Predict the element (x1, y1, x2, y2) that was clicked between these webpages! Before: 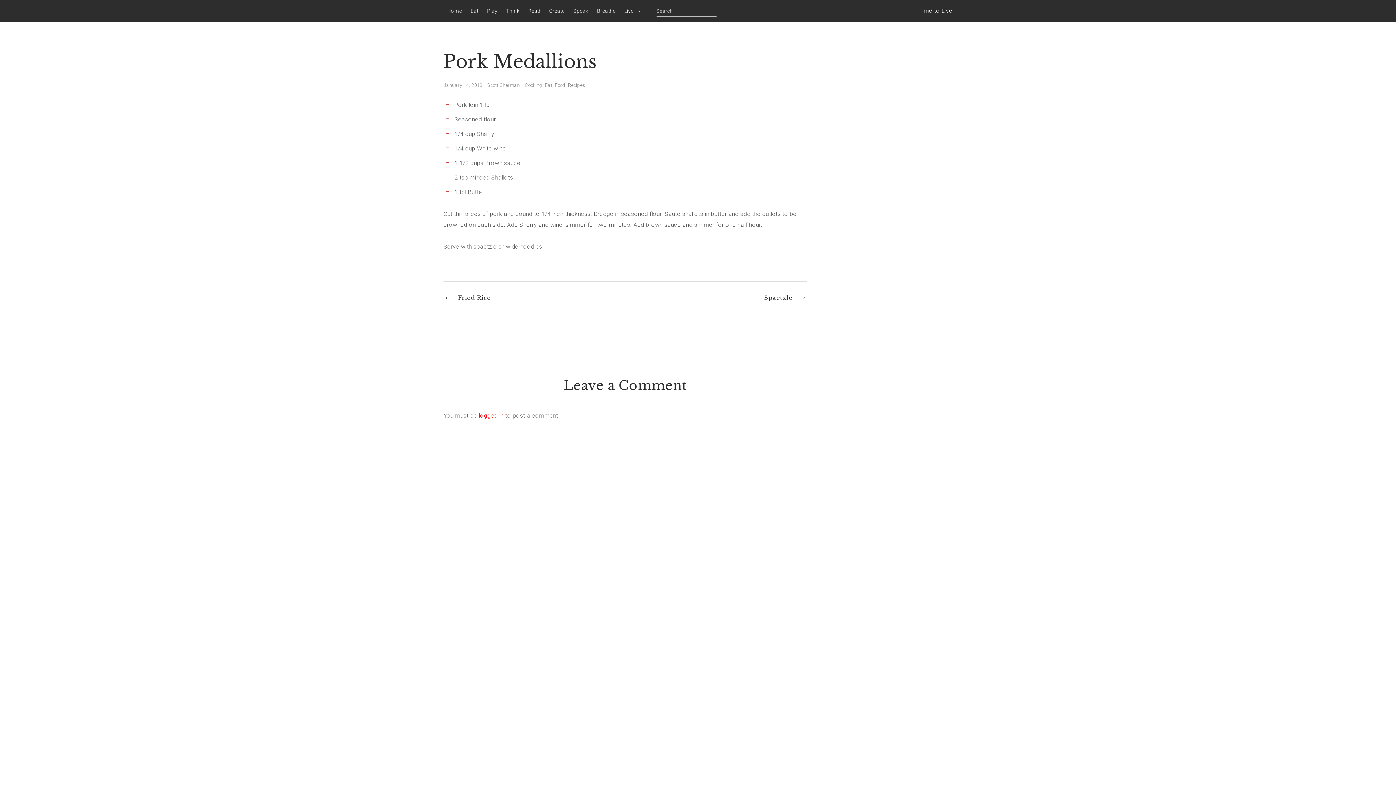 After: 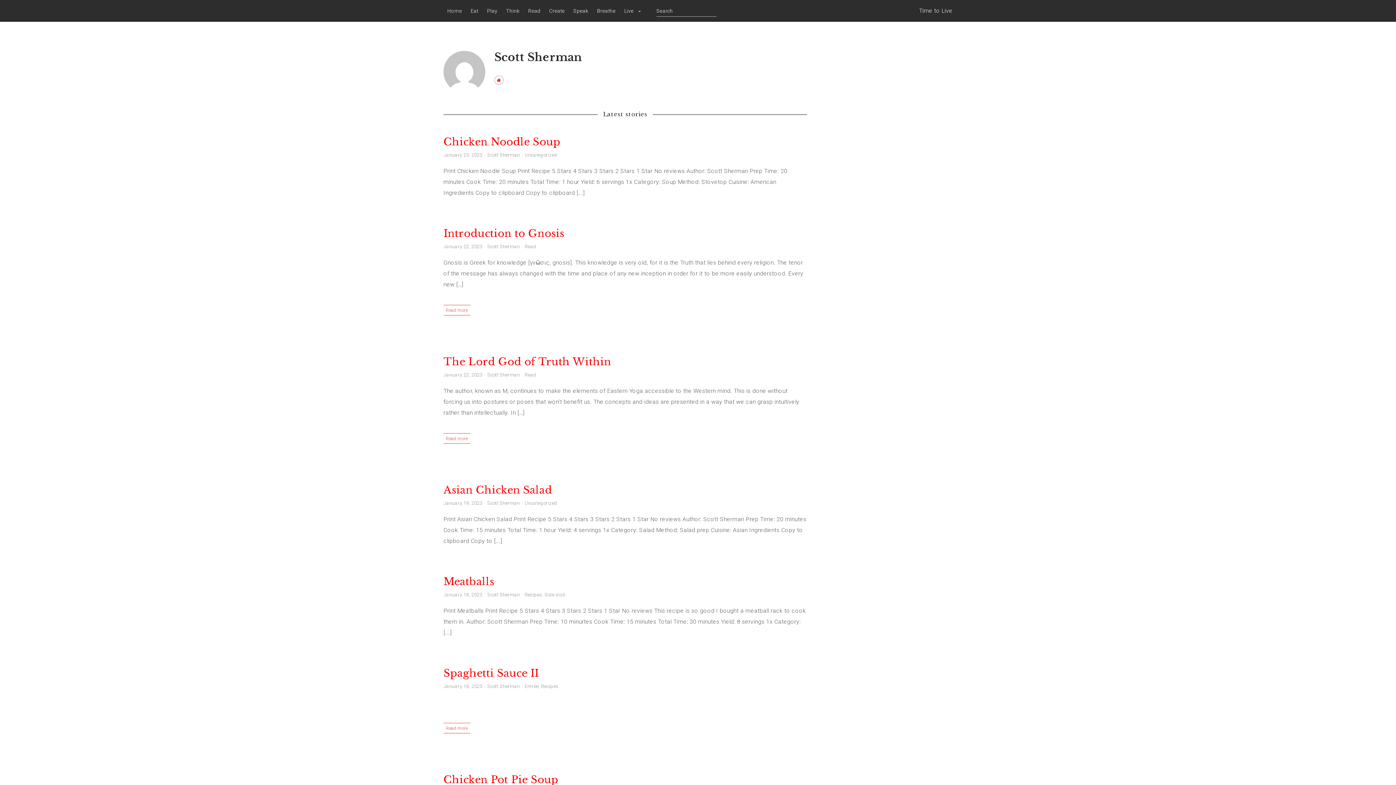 Action: label: Scott Sherman bbox: (487, 82, 520, 88)